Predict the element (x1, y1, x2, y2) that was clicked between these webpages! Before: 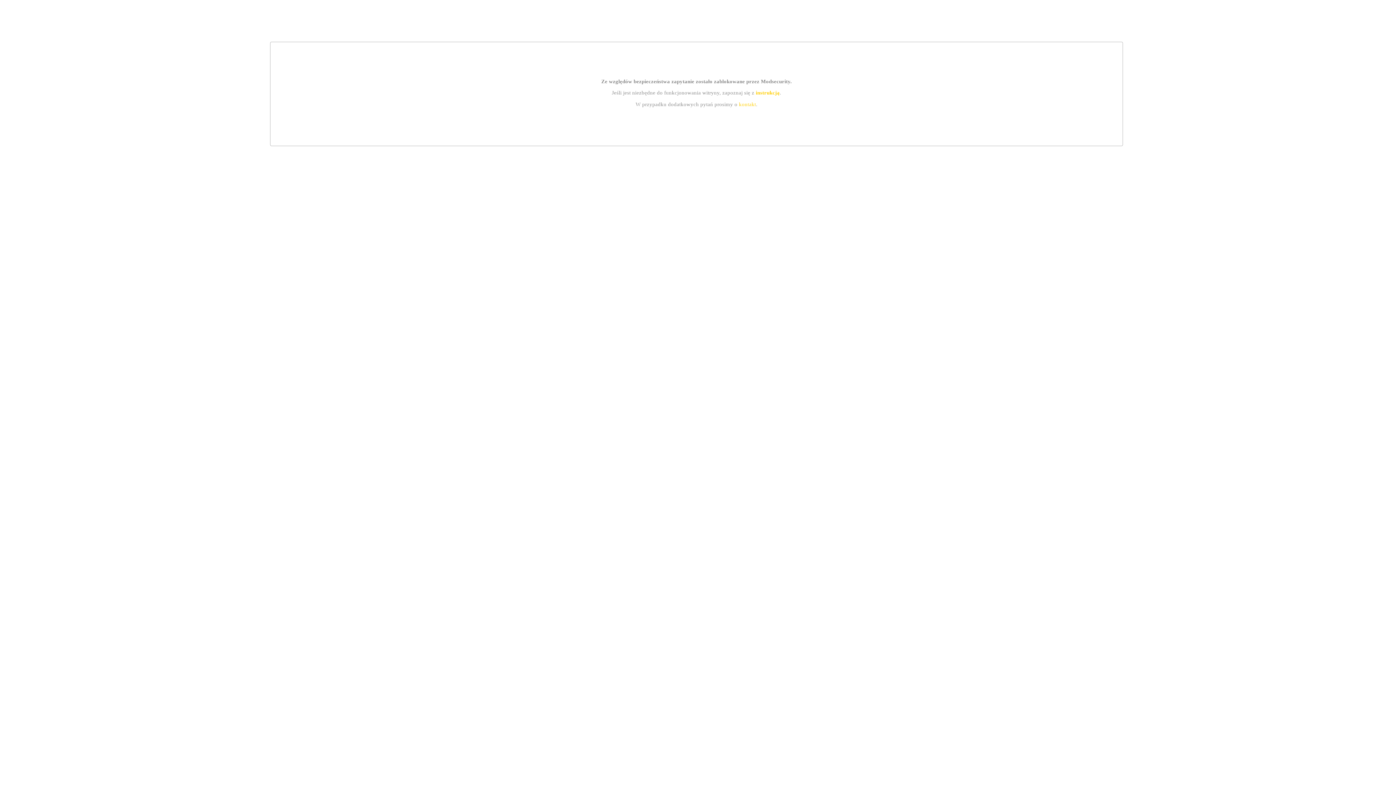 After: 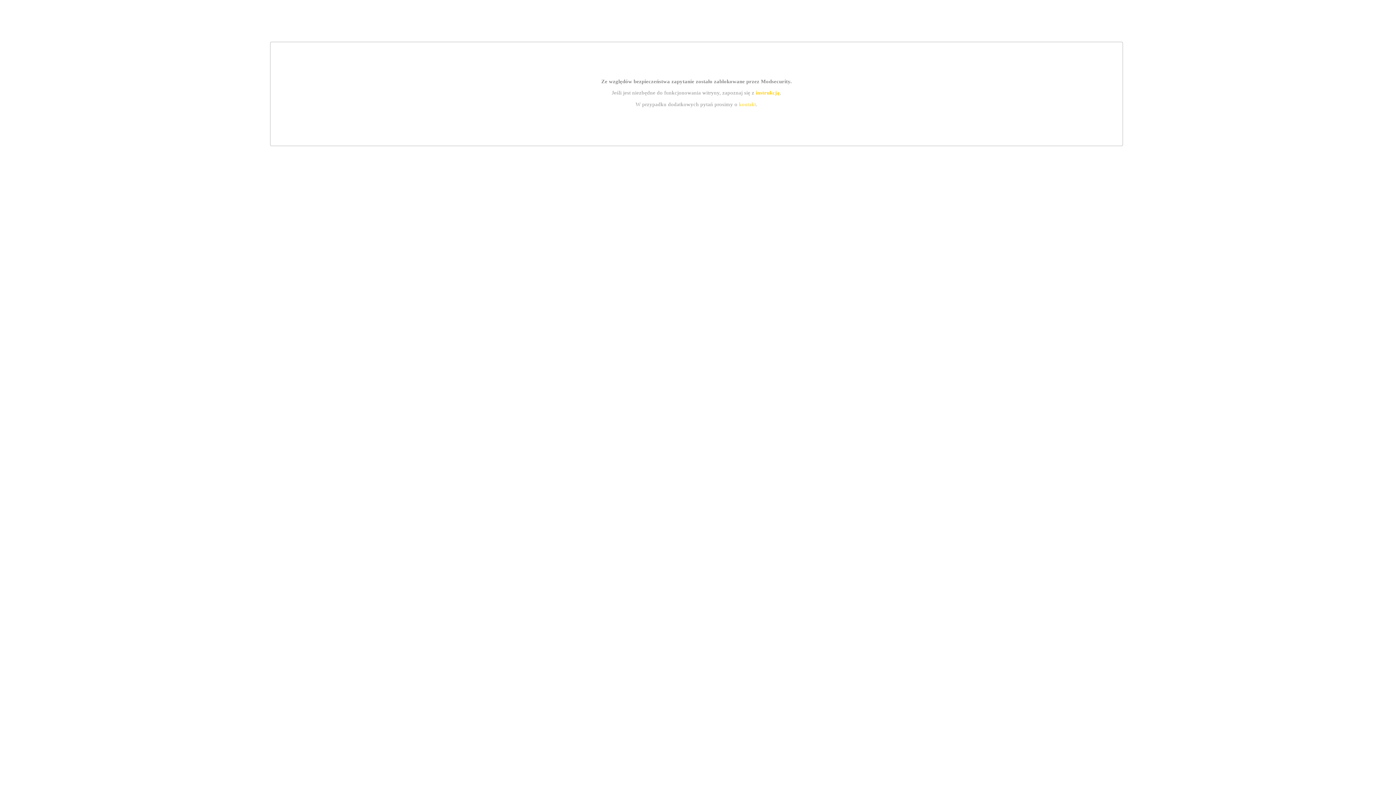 Action: label: instrukcją bbox: (755, 89, 779, 95)